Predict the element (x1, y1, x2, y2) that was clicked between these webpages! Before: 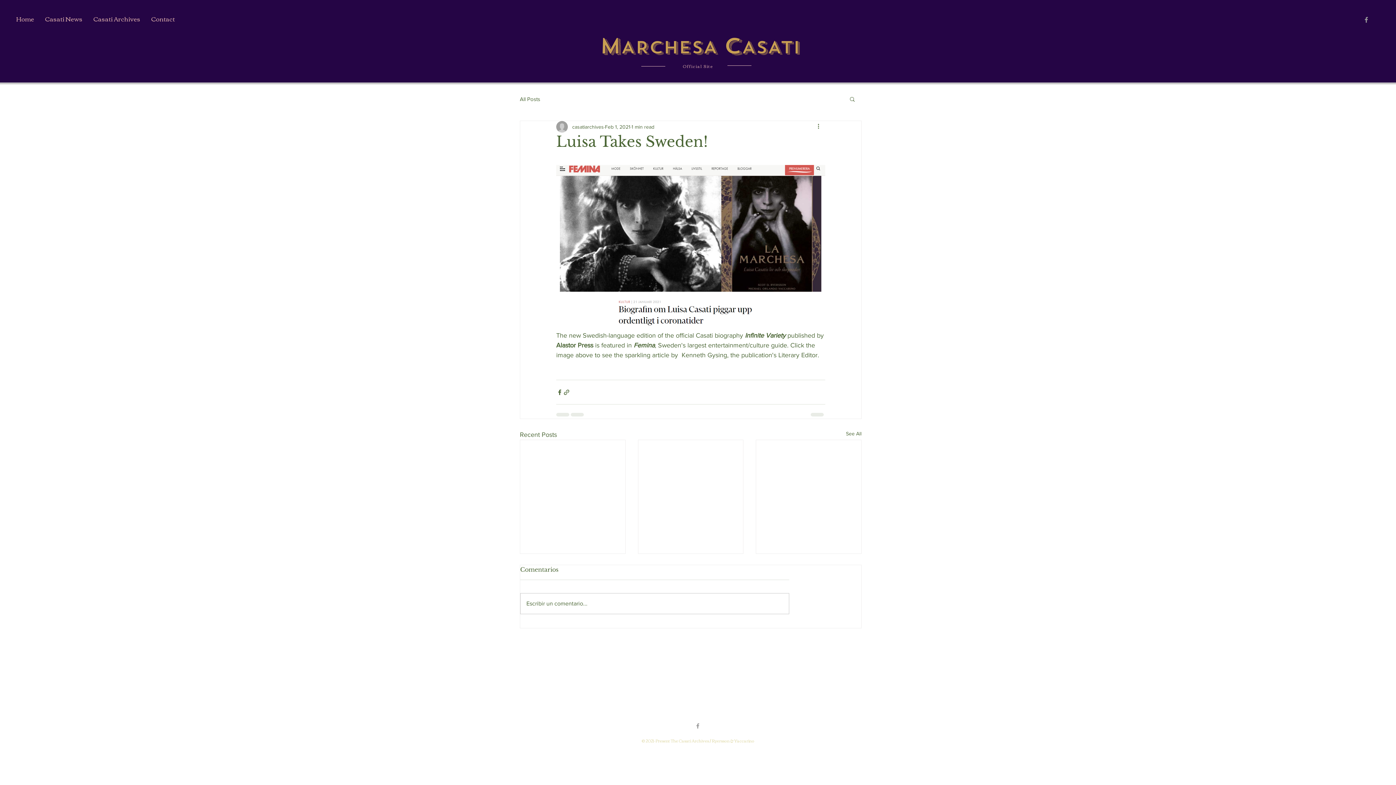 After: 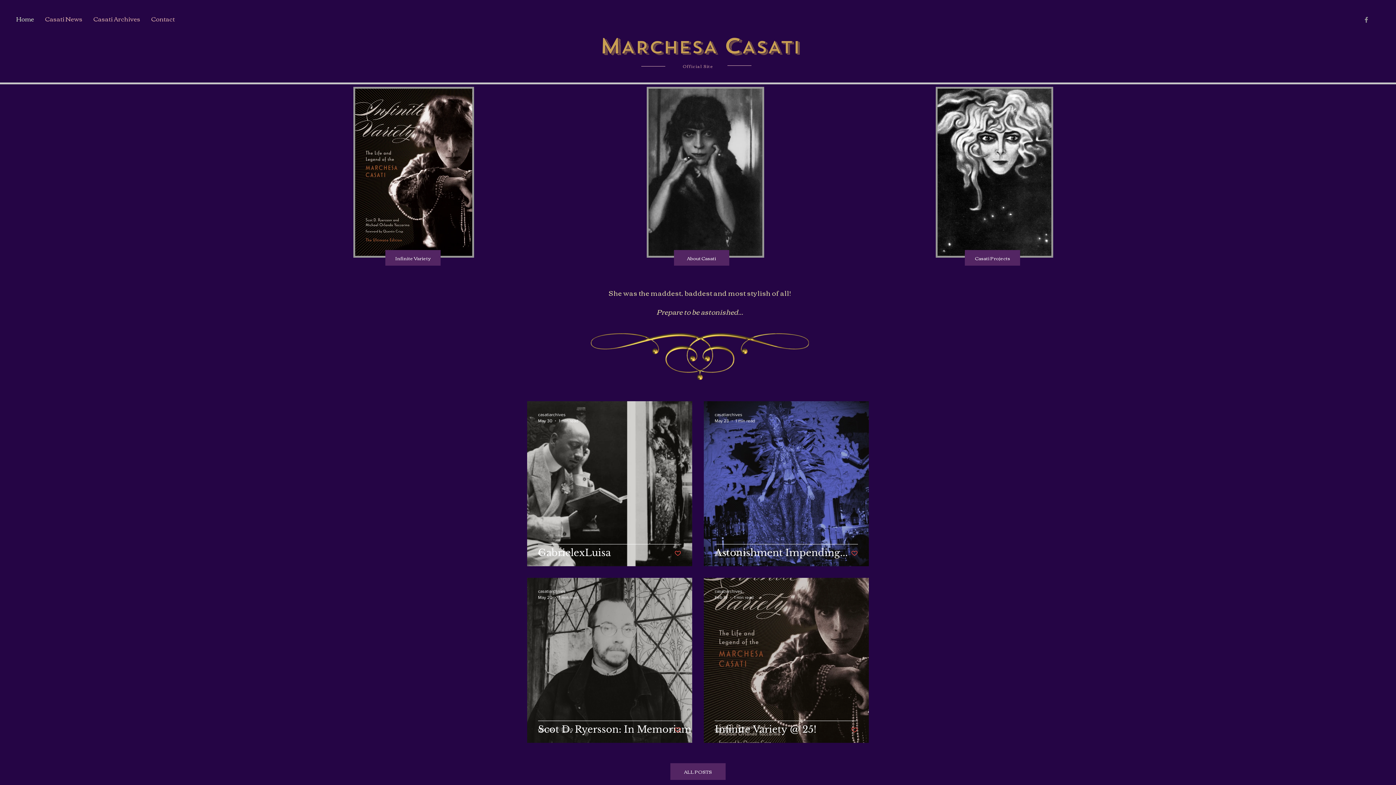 Action: bbox: (621, 36, 724, 59) label: ARCHESA 